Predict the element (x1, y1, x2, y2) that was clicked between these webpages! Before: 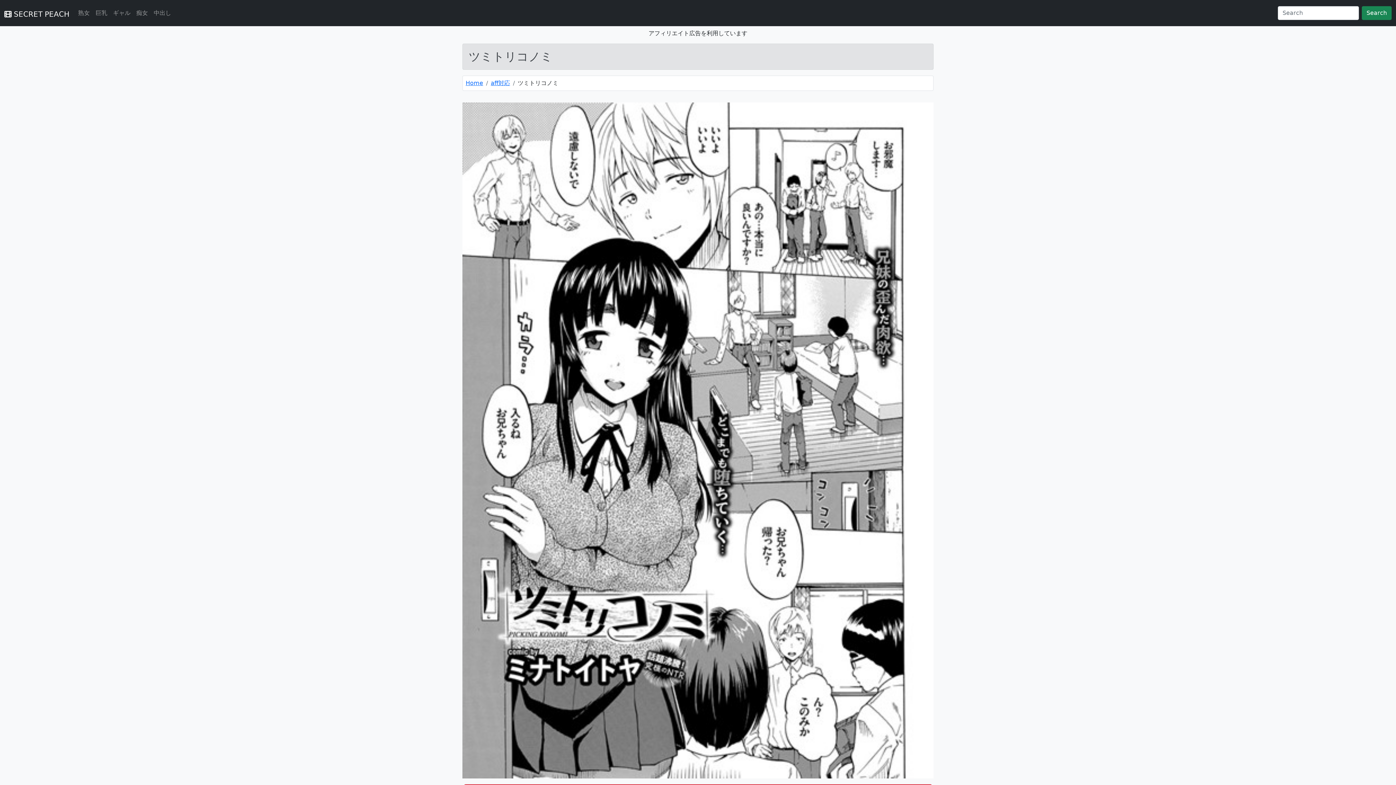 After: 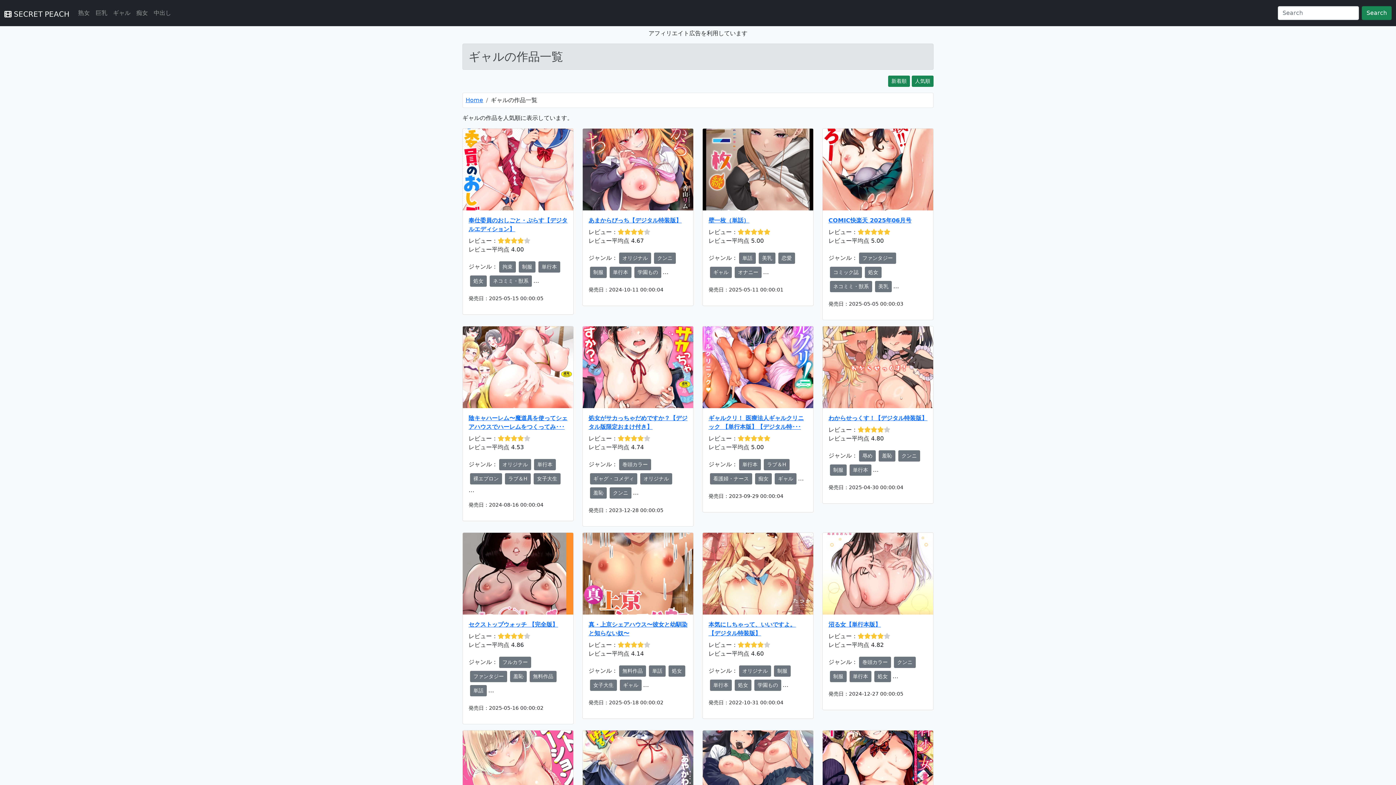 Action: label: ギャル bbox: (110, 5, 133, 20)